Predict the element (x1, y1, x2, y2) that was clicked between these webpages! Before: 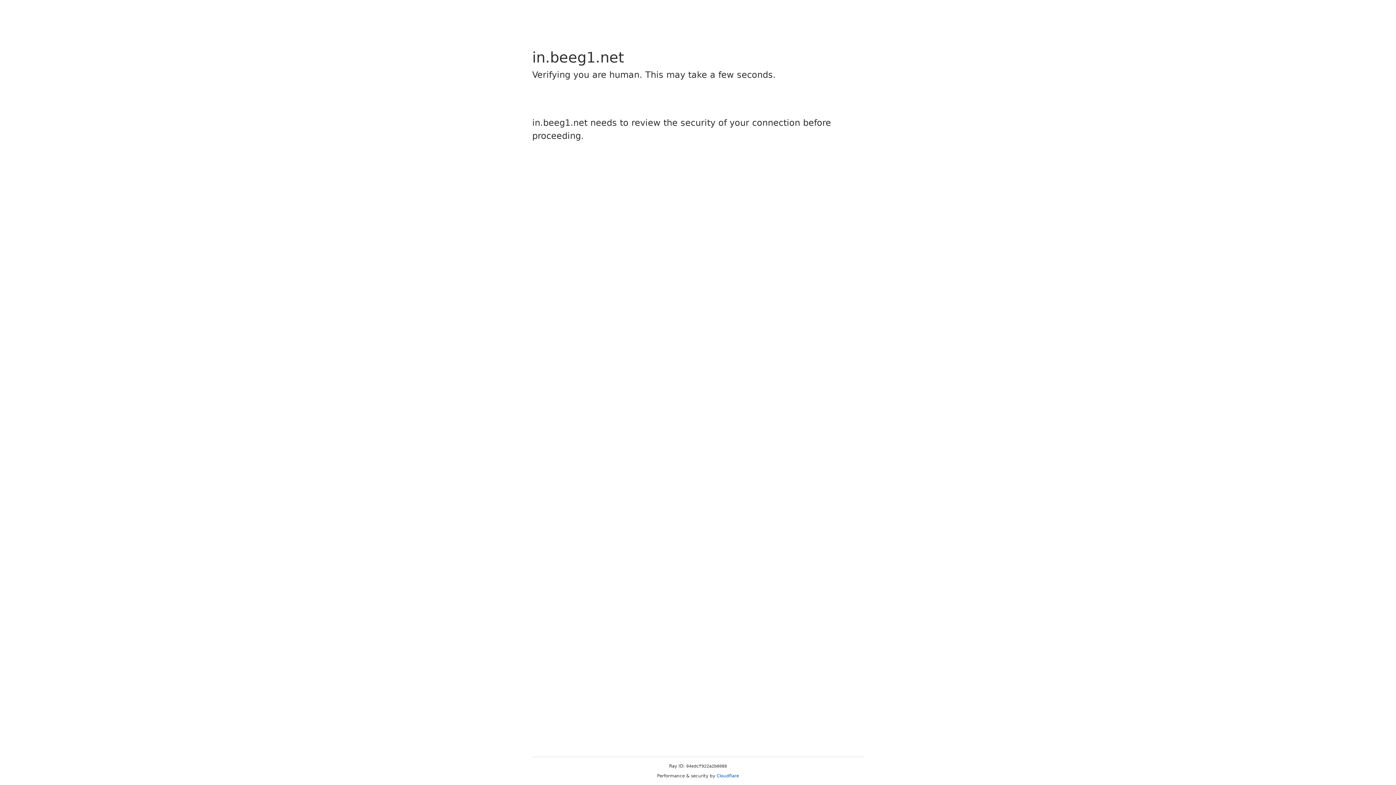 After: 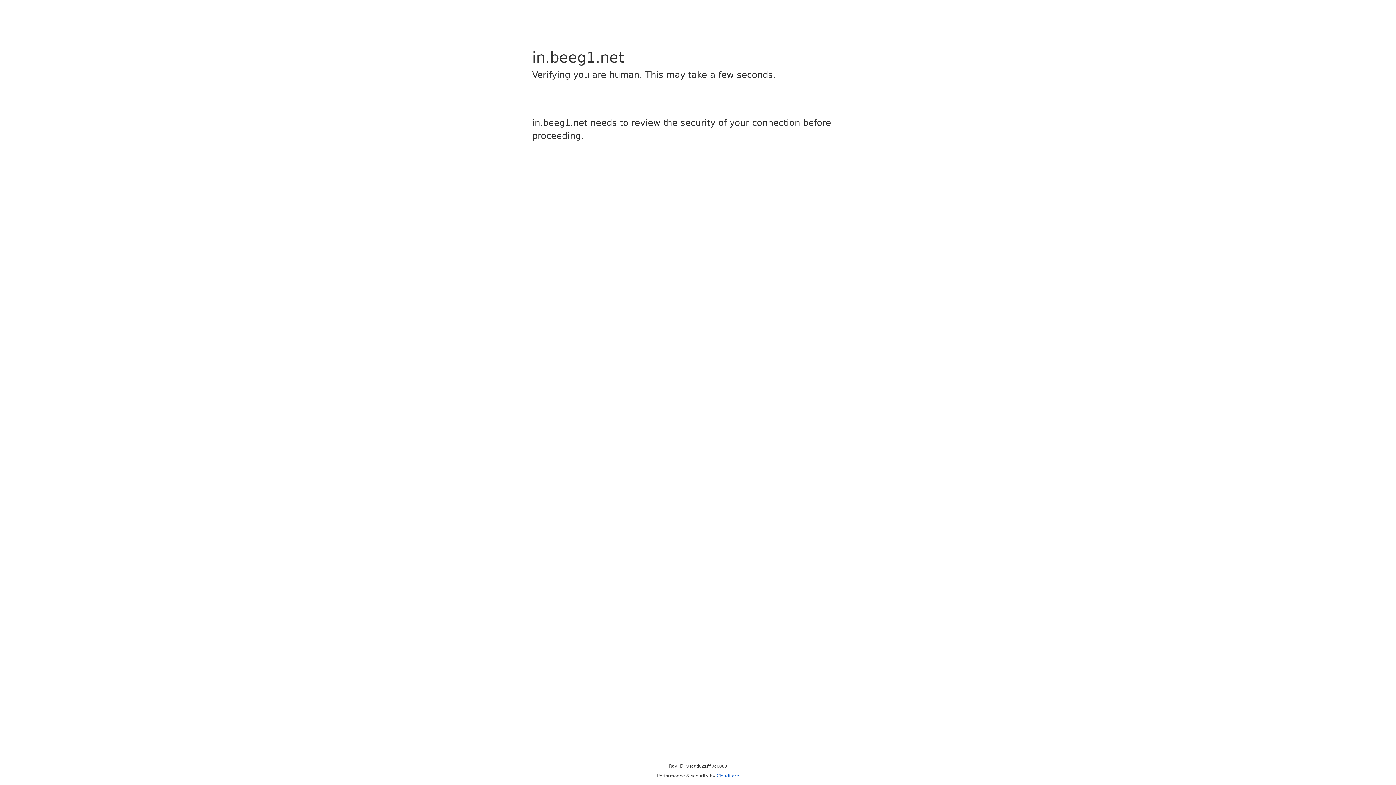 Action: label: Cloudflare bbox: (716, 773, 739, 778)